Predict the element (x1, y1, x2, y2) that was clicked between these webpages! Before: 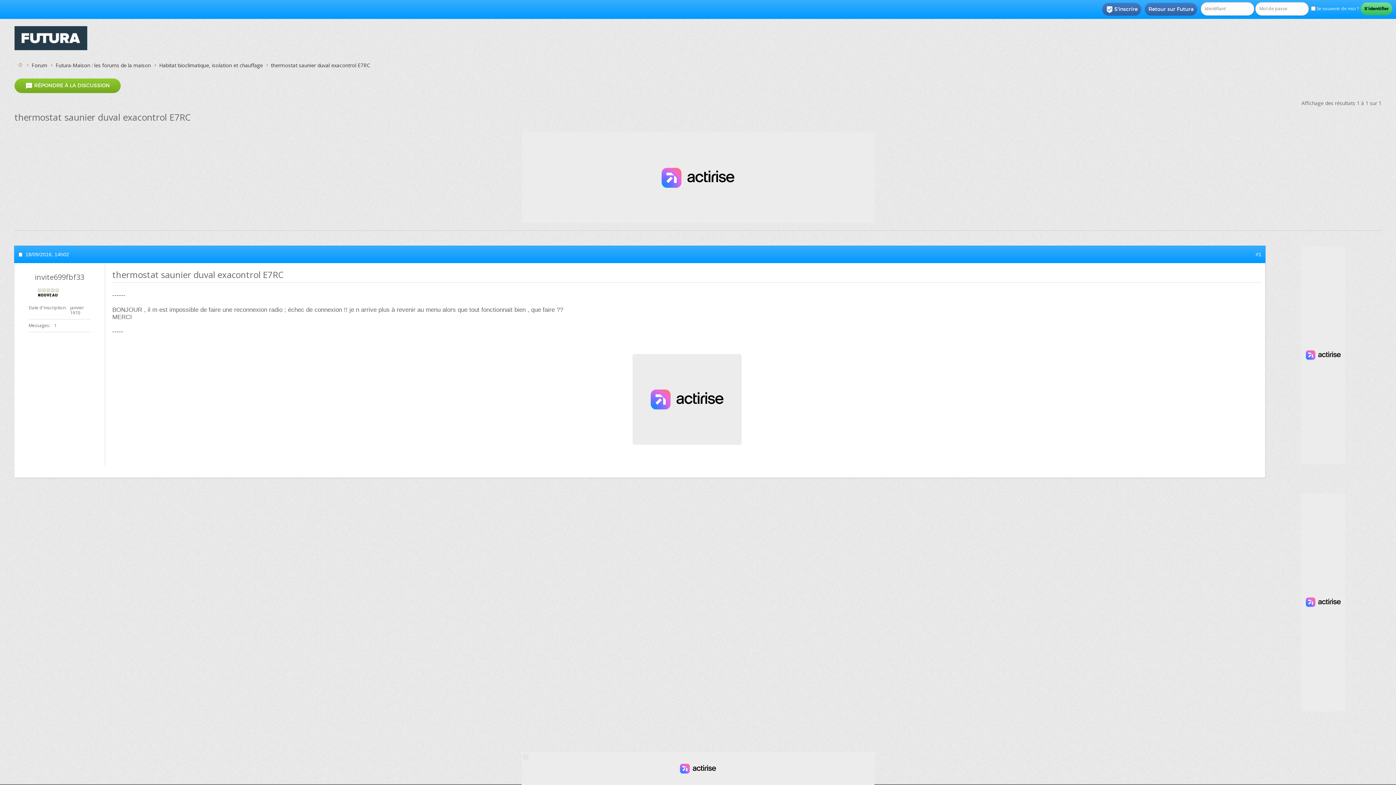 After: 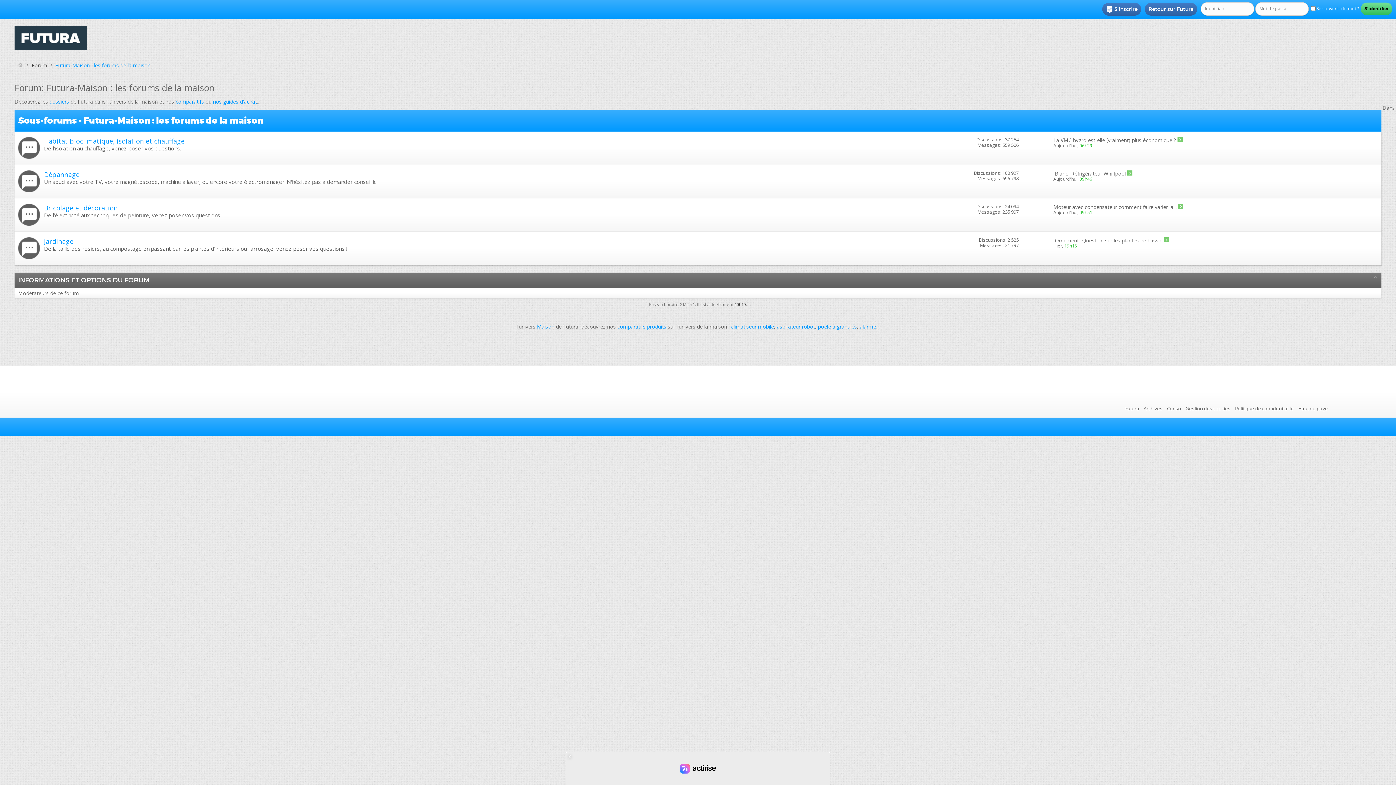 Action: bbox: (53, 61, 152, 69) label: Futura-Maison : les forums de la maison